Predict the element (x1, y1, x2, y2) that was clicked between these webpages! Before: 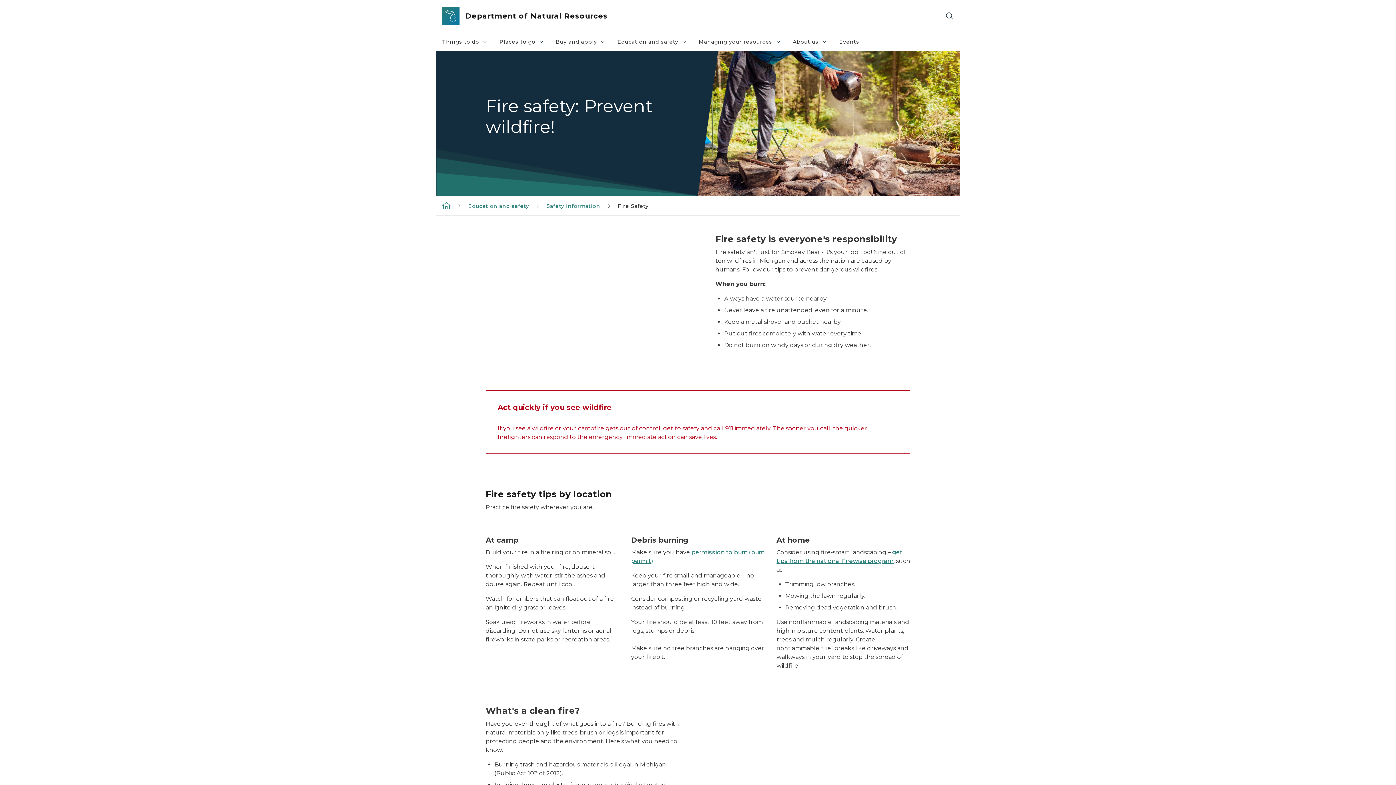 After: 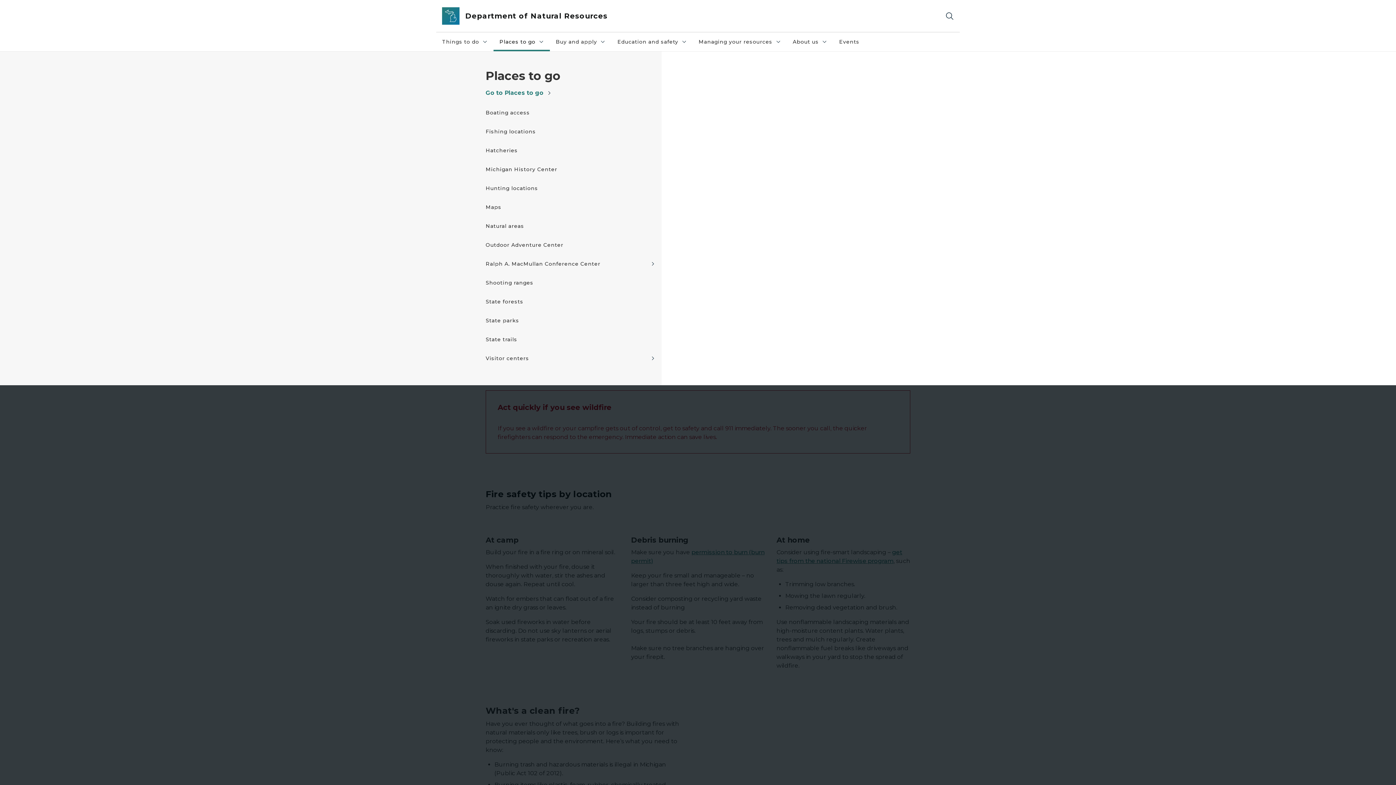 Action: bbox: (493, 32, 550, 51) label: Places to go
Places to go collapsed link